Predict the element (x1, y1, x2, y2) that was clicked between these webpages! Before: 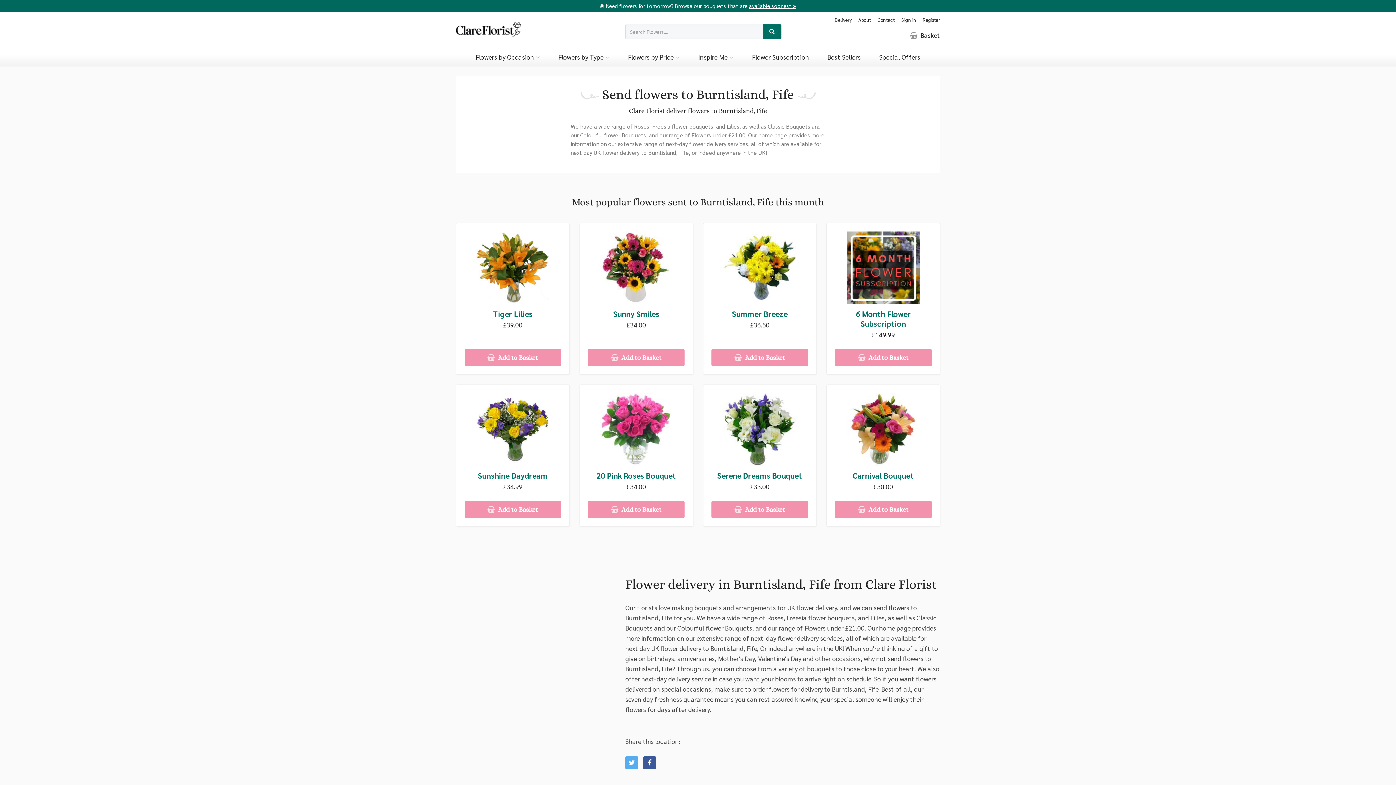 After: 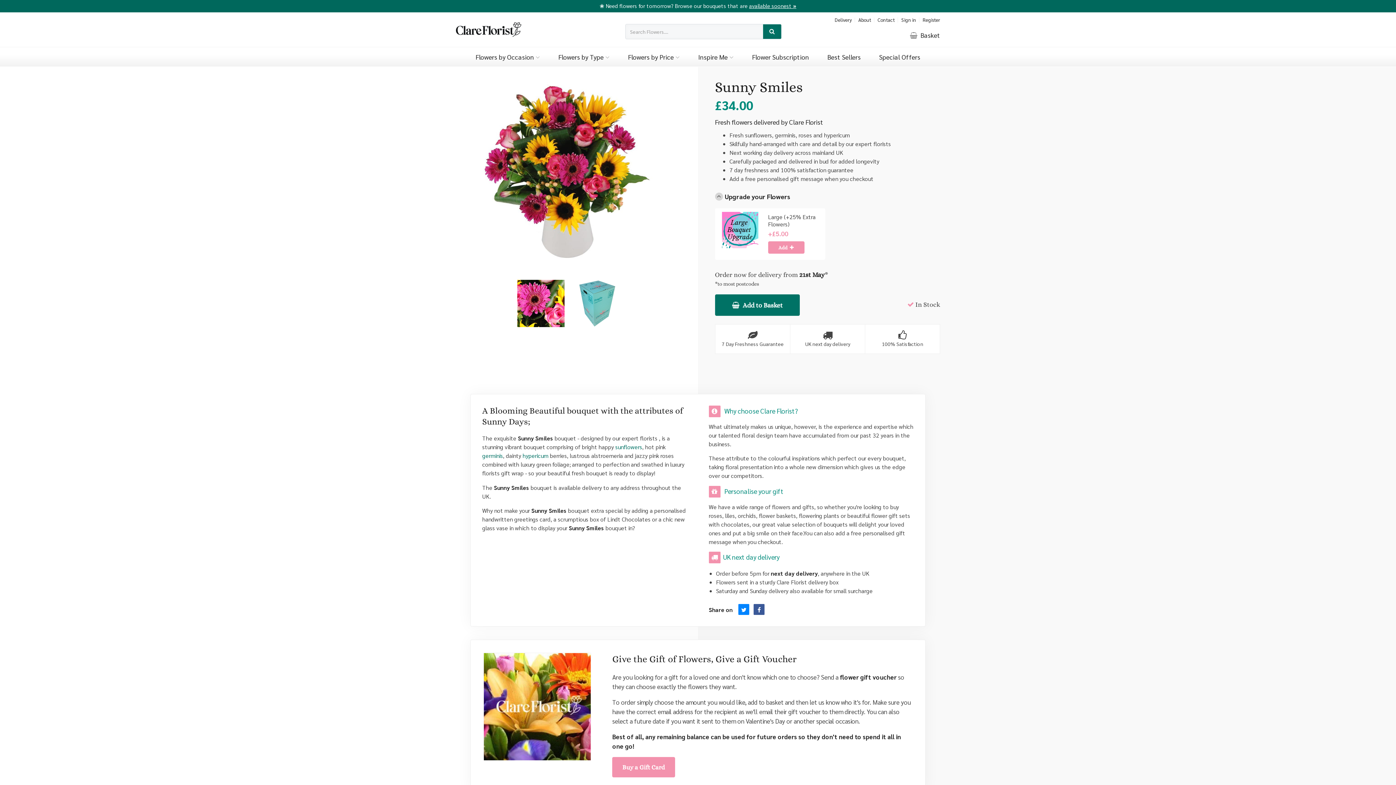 Action: bbox: (588, 349, 684, 366) label:  Add to Basket